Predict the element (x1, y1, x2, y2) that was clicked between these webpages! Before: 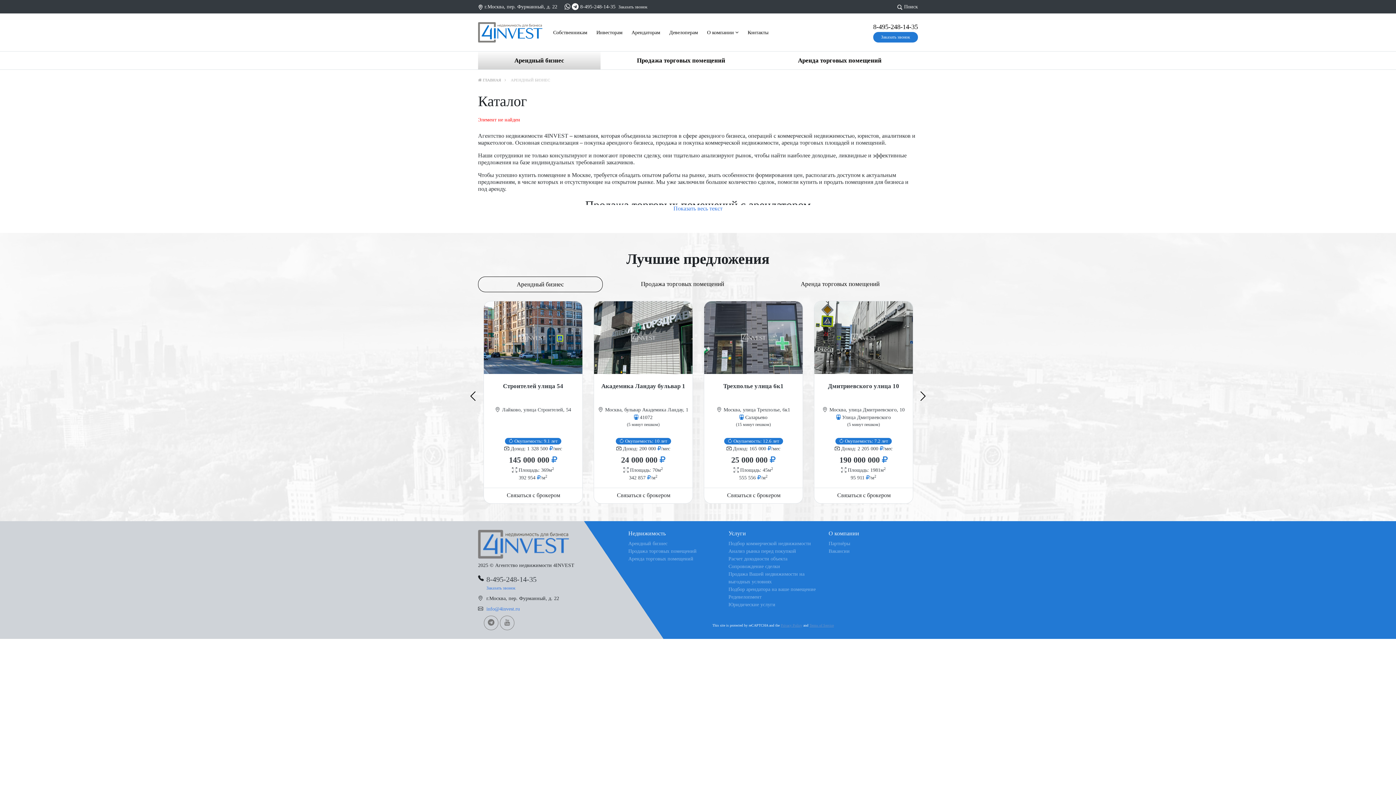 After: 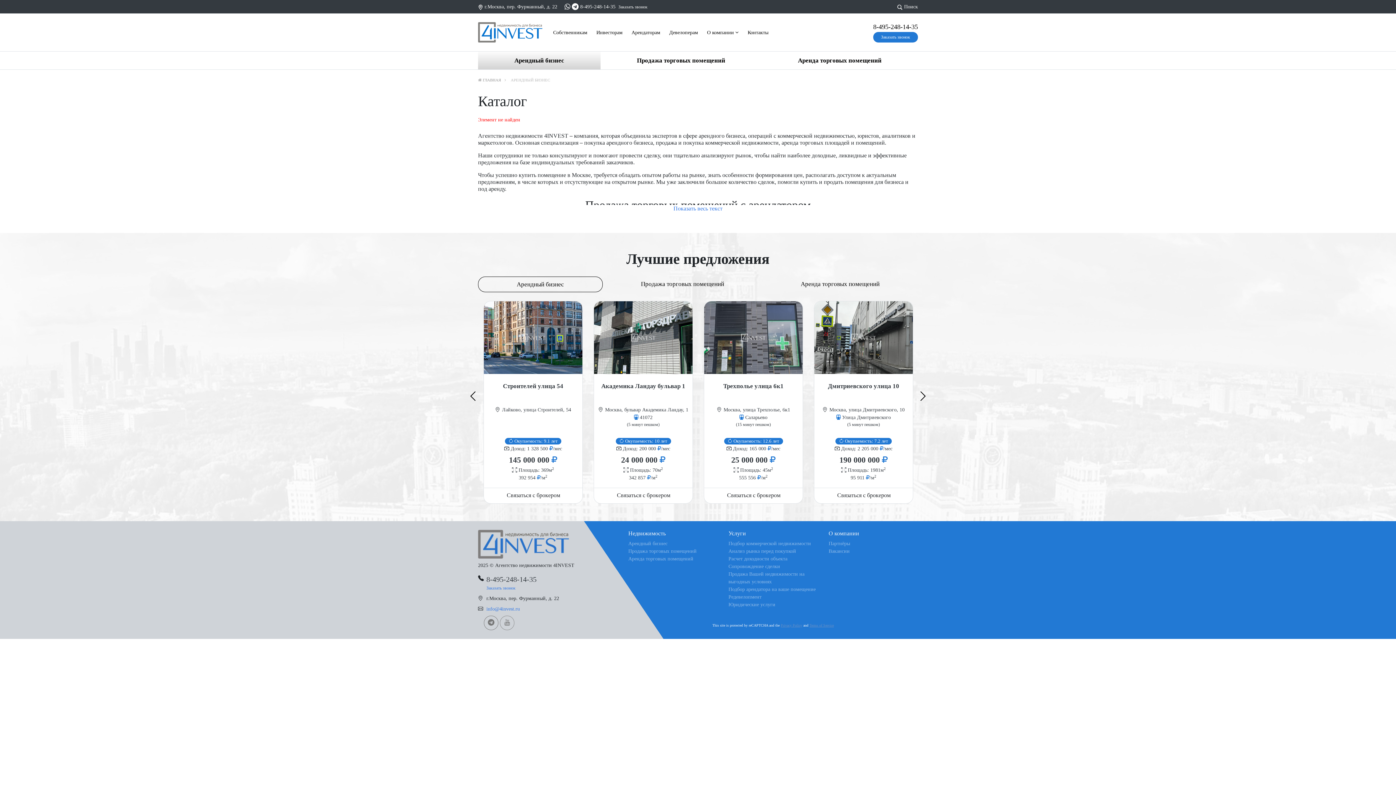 Action: bbox: (500, 616, 514, 630)